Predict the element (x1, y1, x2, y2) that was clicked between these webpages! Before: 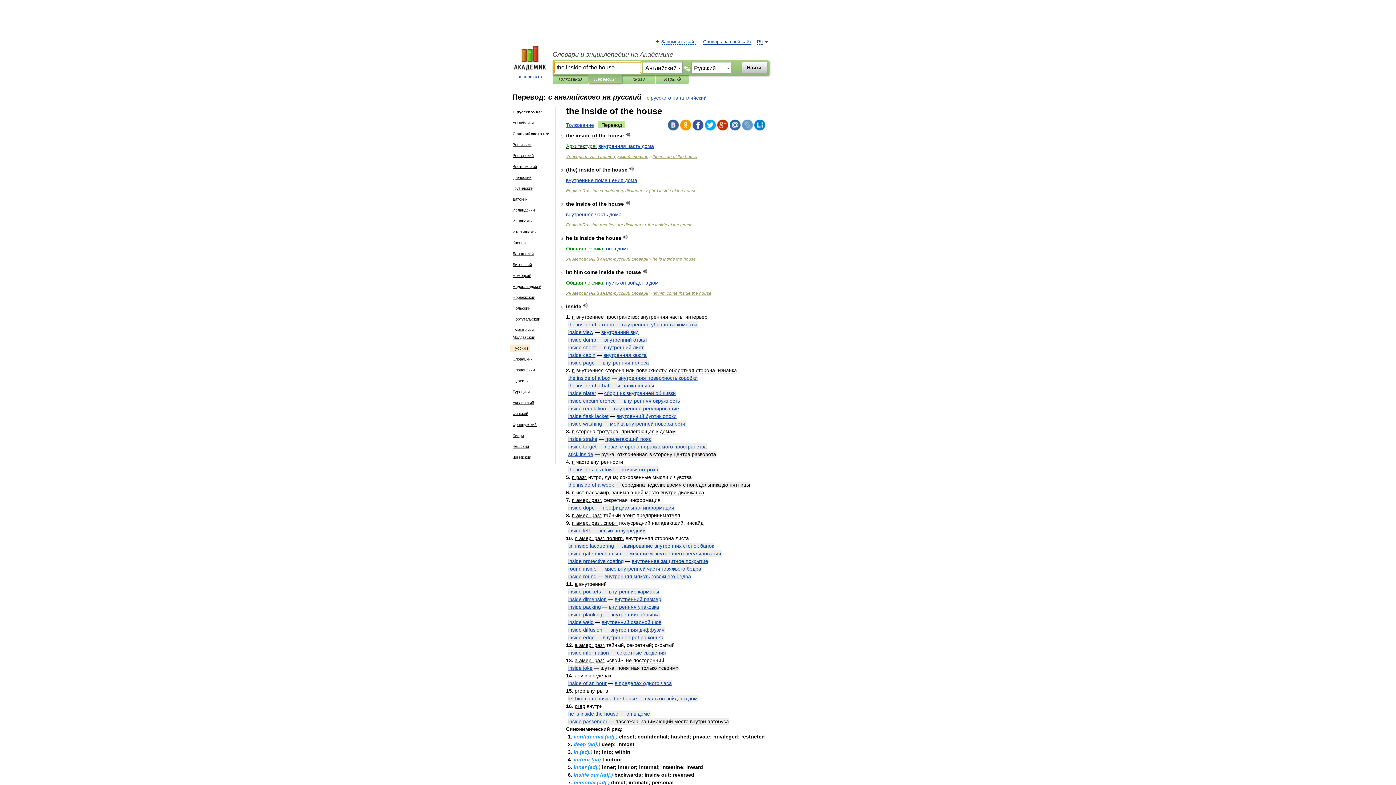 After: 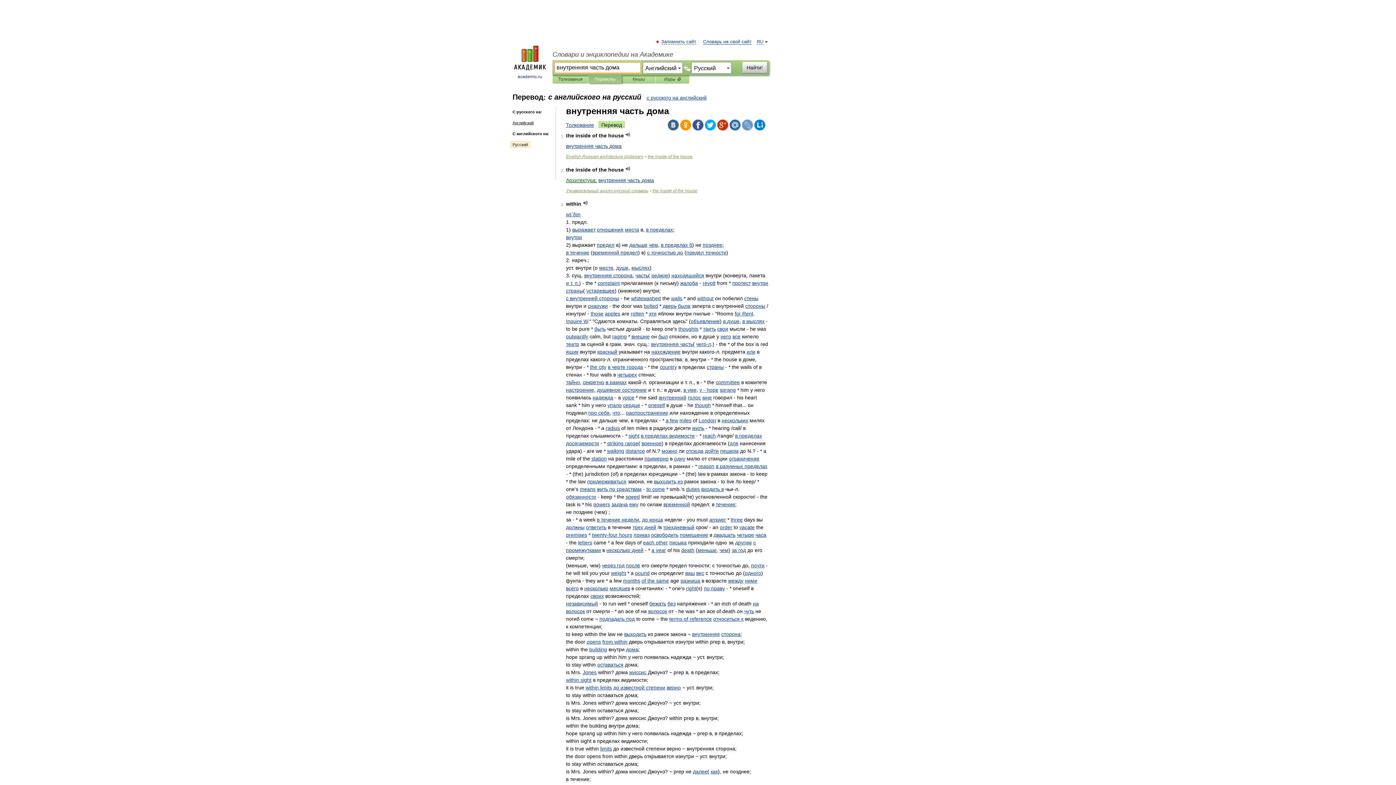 Action: bbox: (598, 143, 654, 149) label: внутренняя часть дома